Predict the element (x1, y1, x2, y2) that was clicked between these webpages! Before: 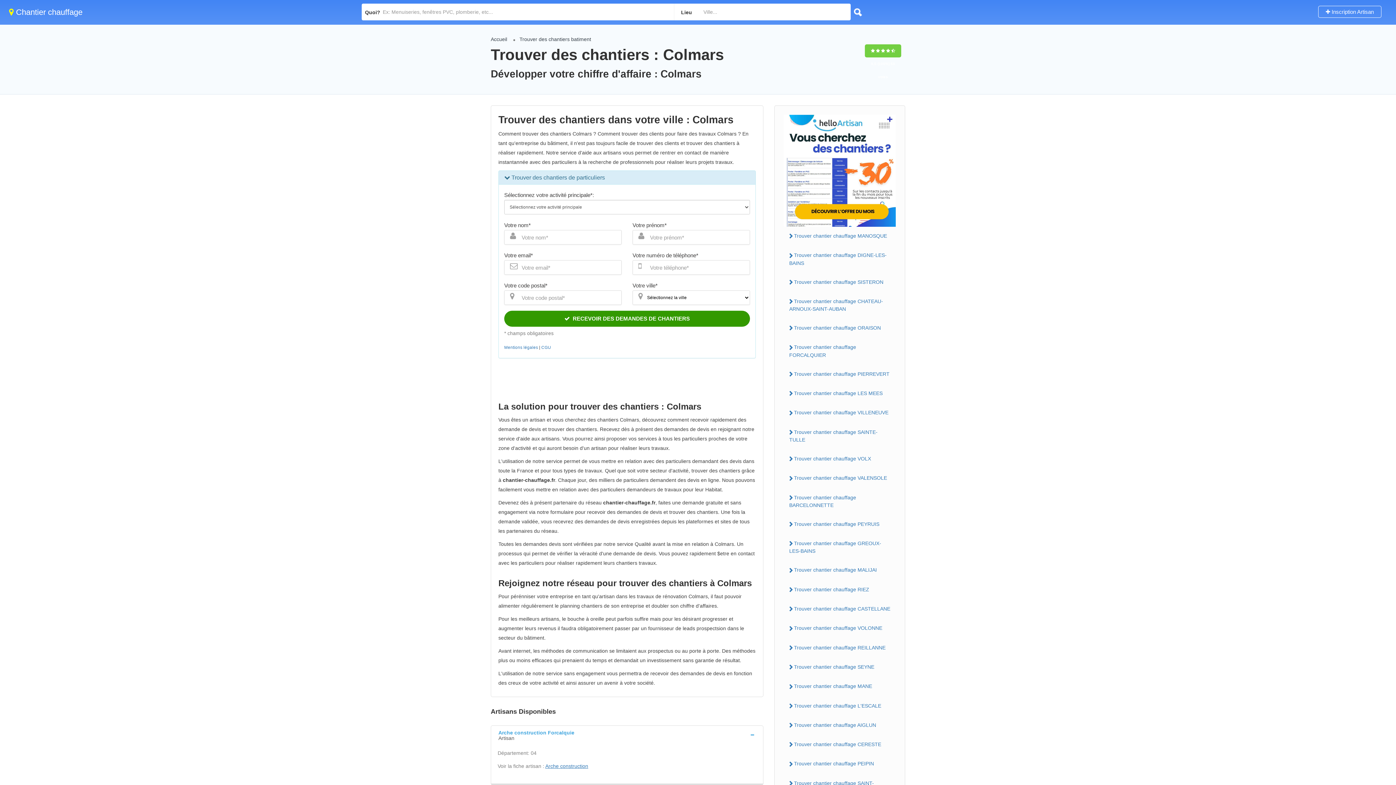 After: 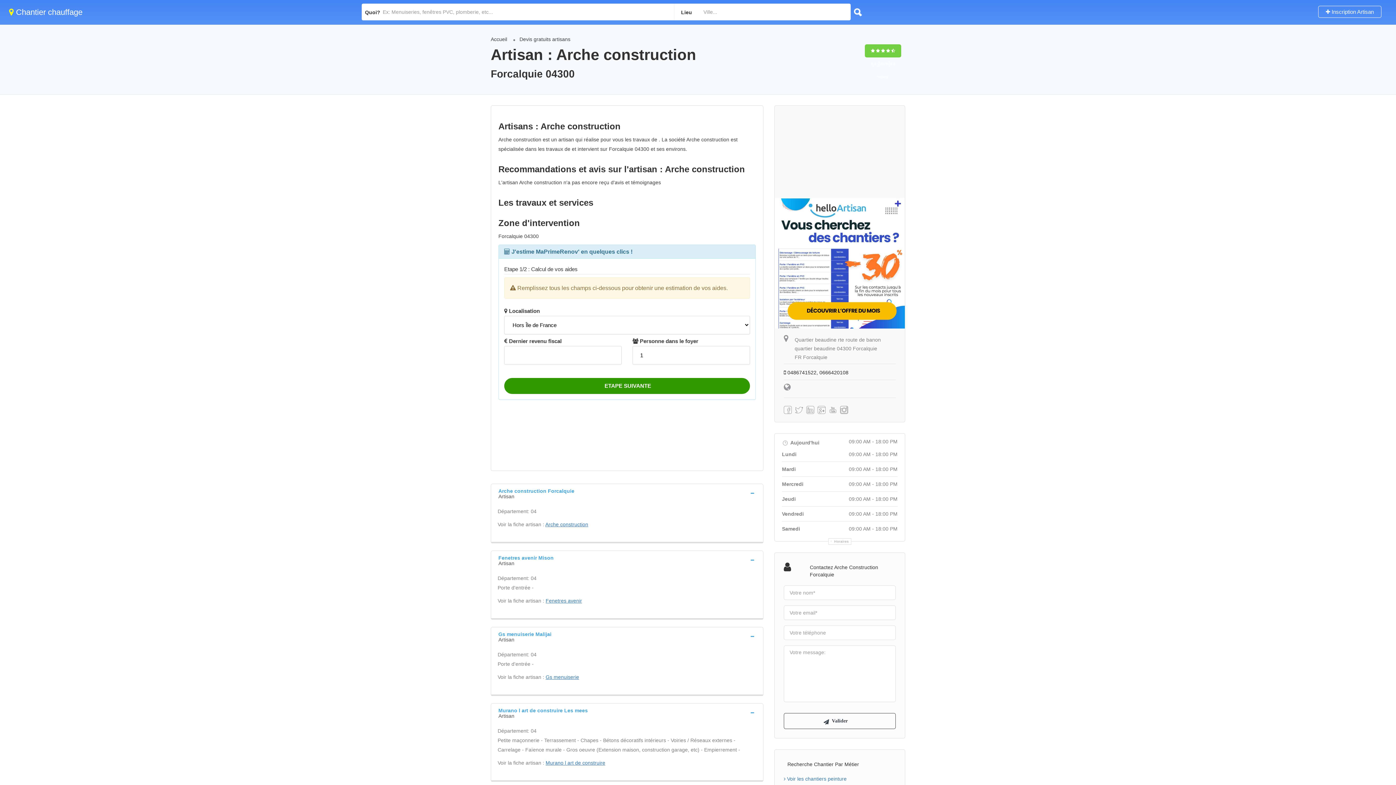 Action: label: Arche construction bbox: (545, 763, 588, 769)